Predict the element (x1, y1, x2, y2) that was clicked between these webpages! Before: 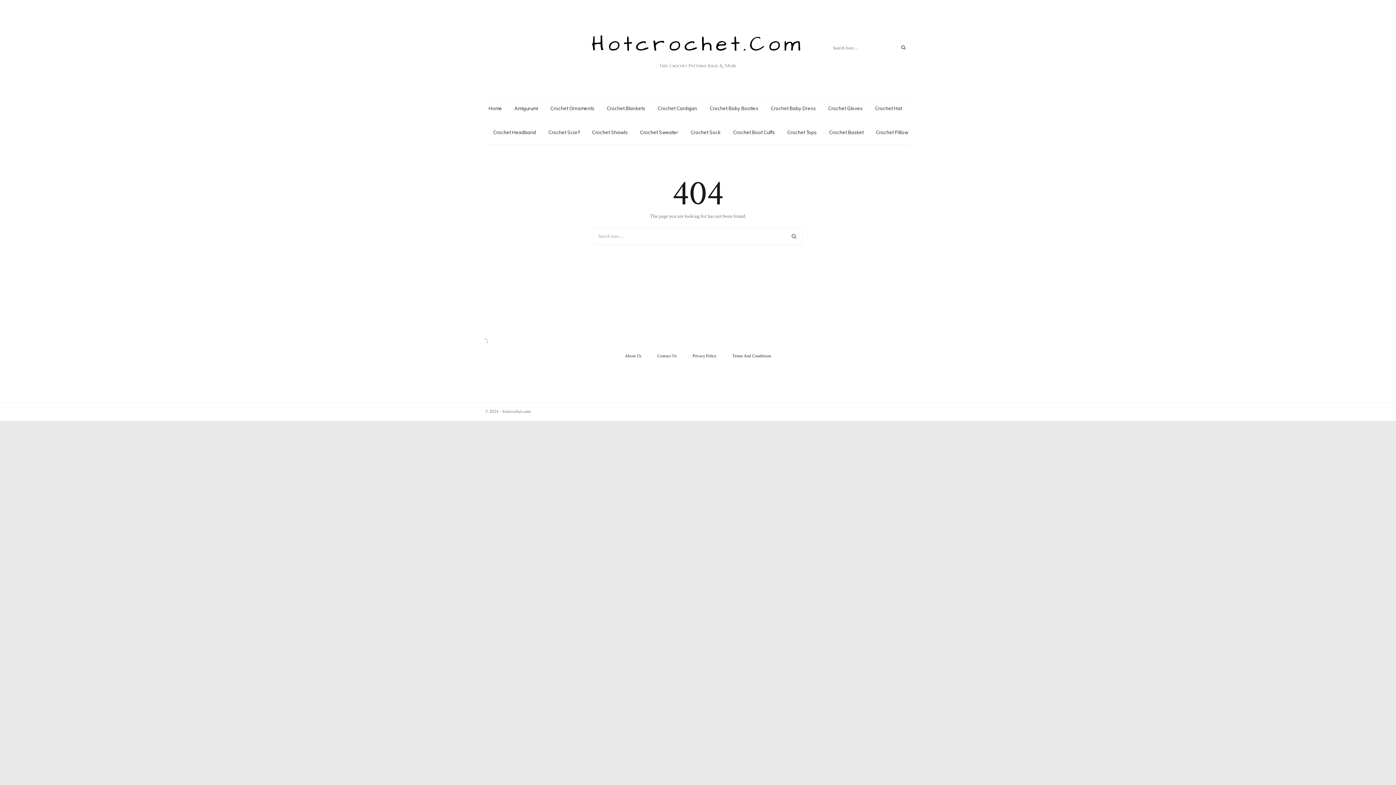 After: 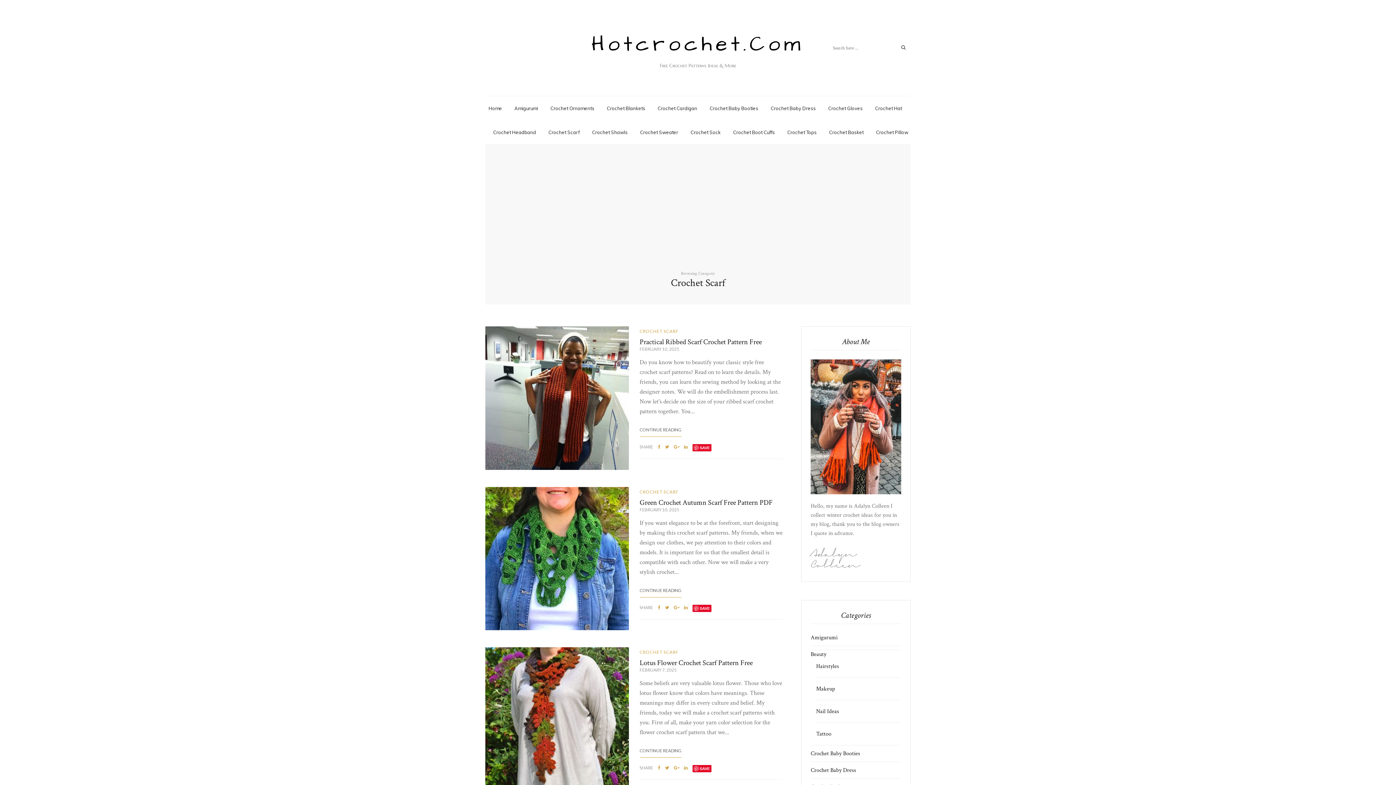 Action: label: Crochet Scarf bbox: (548, 129, 579, 135)